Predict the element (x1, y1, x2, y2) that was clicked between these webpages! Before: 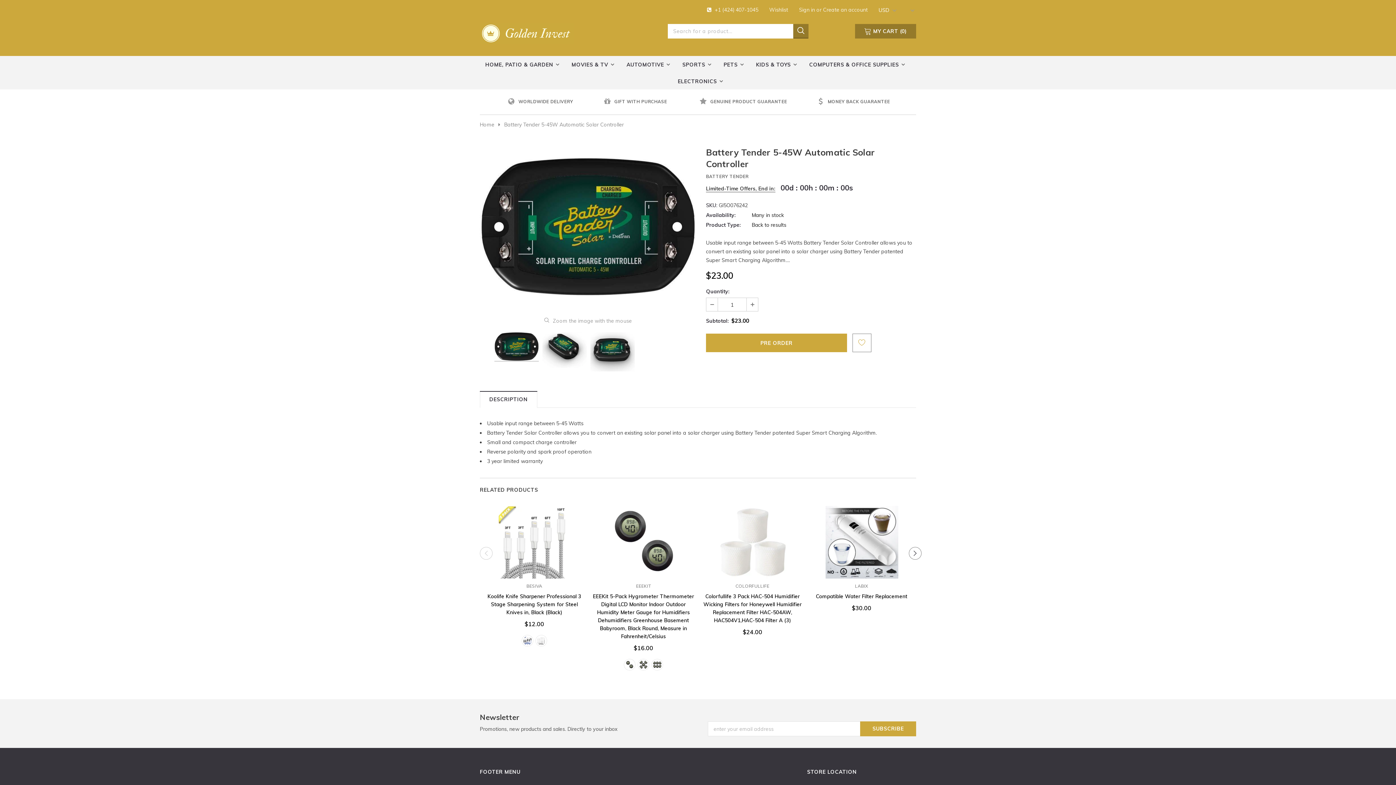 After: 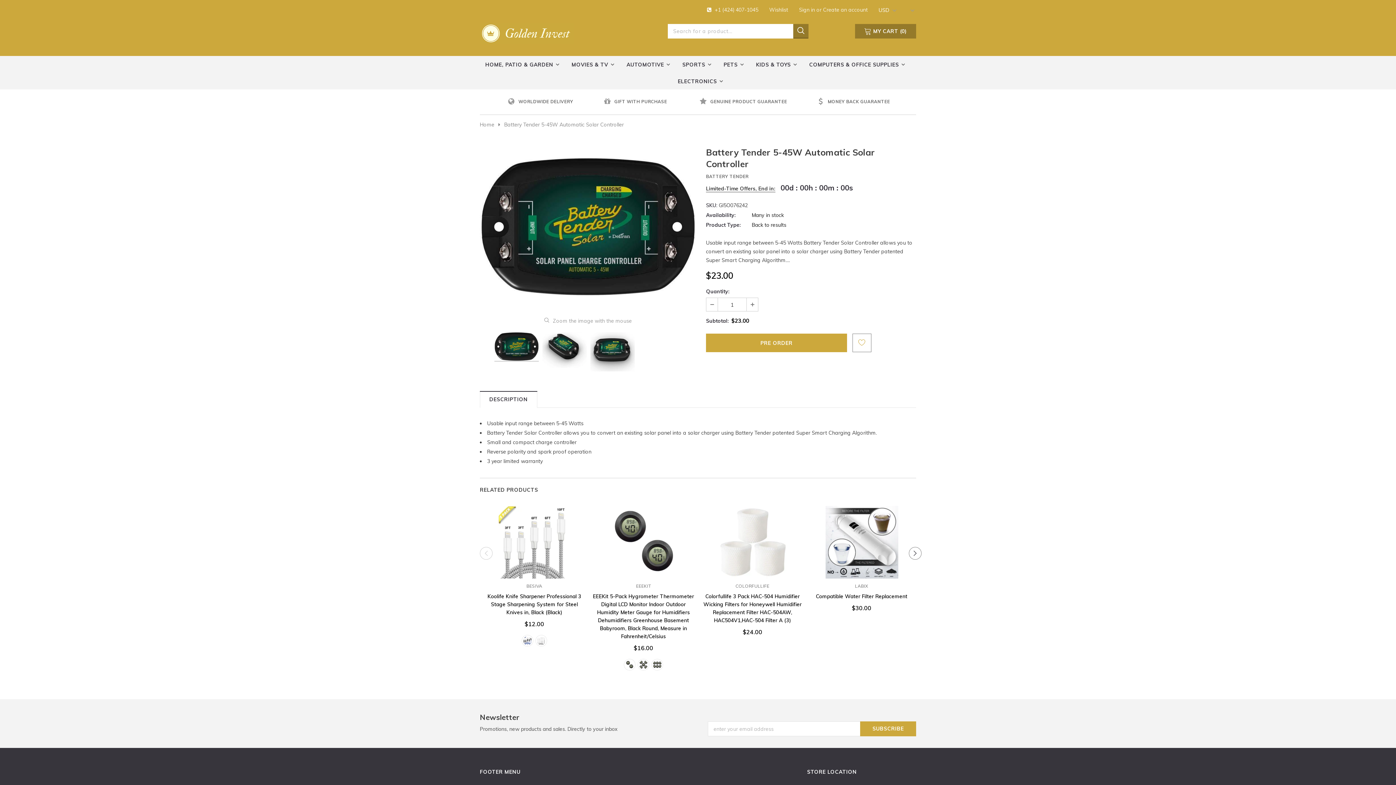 Action: label: DESCRIPTION bbox: (480, 391, 537, 407)